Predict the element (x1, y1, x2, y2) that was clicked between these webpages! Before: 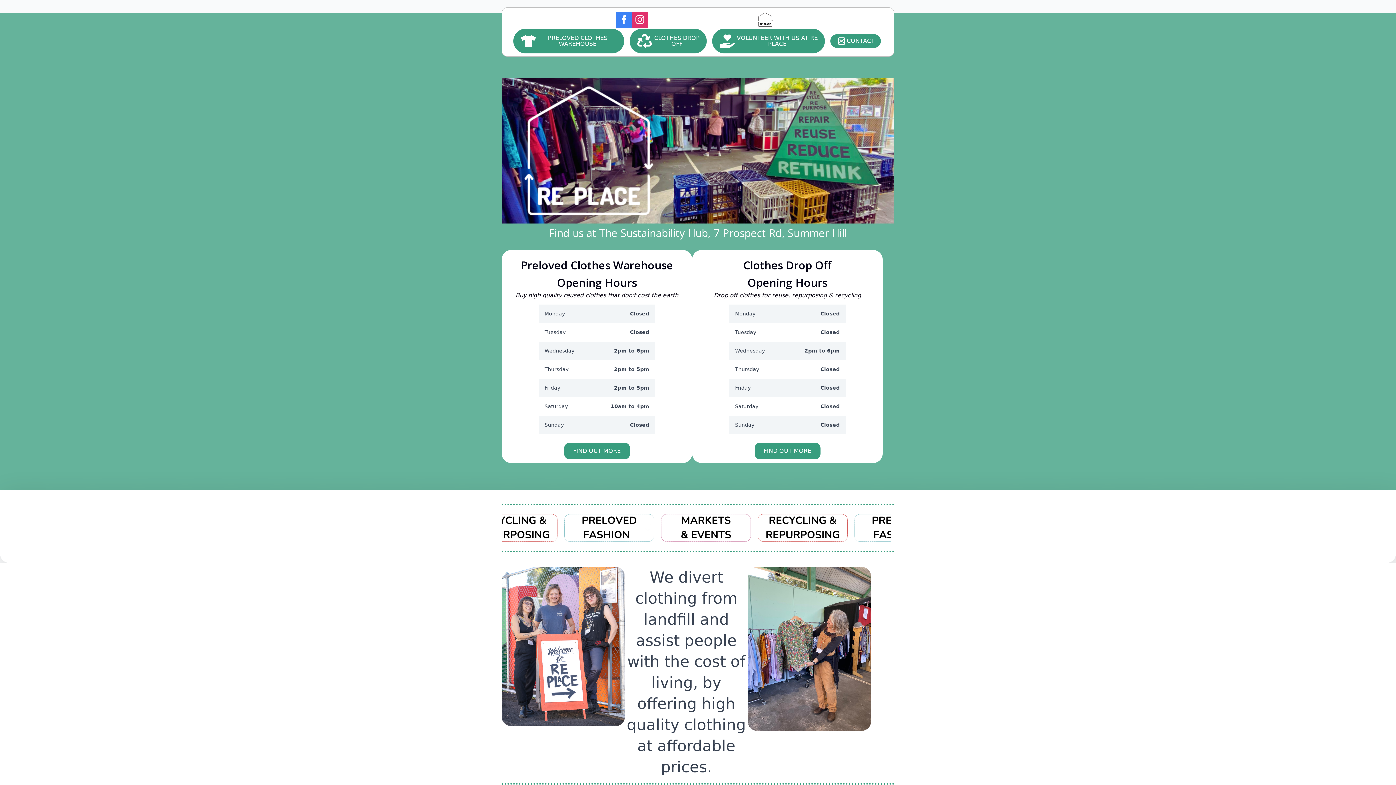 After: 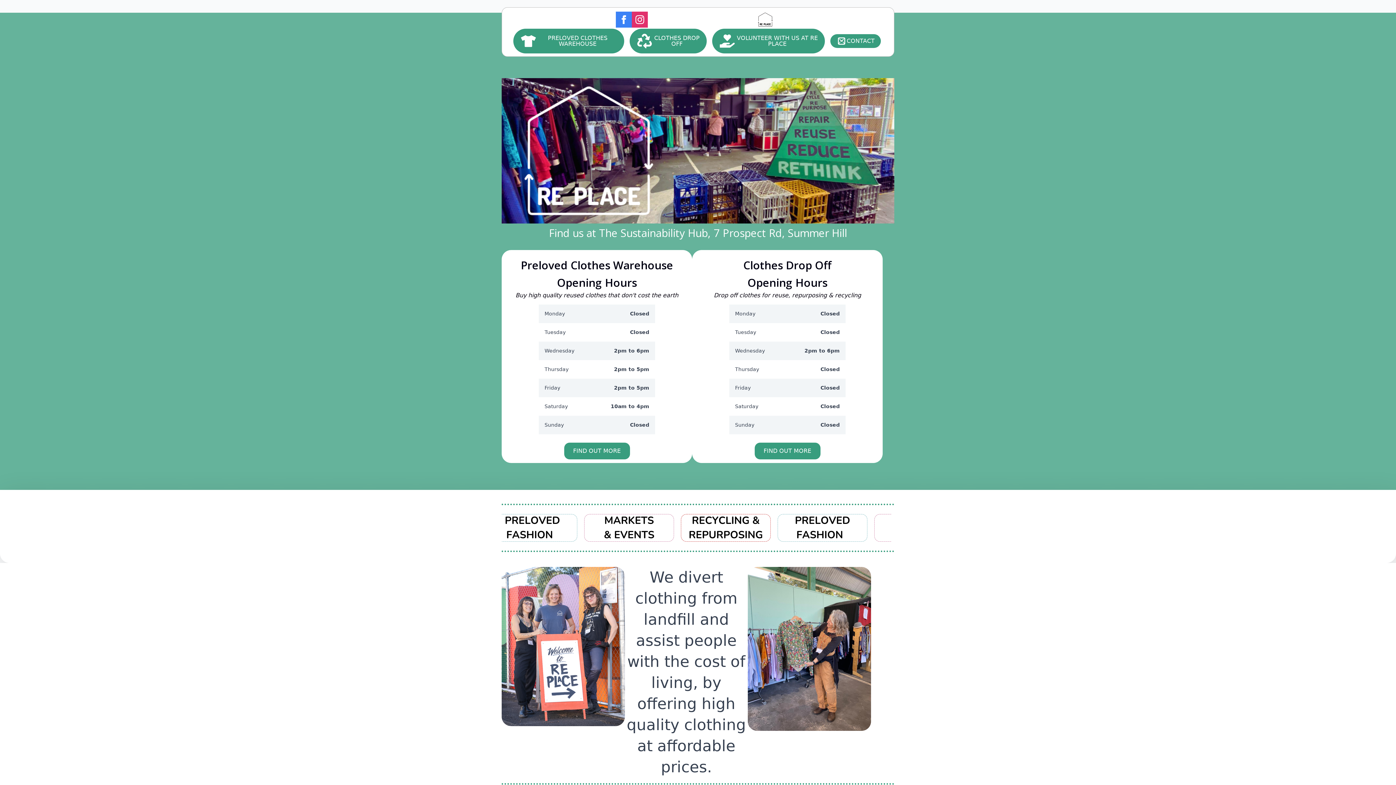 Action: bbox: (756, 10, 774, 28)